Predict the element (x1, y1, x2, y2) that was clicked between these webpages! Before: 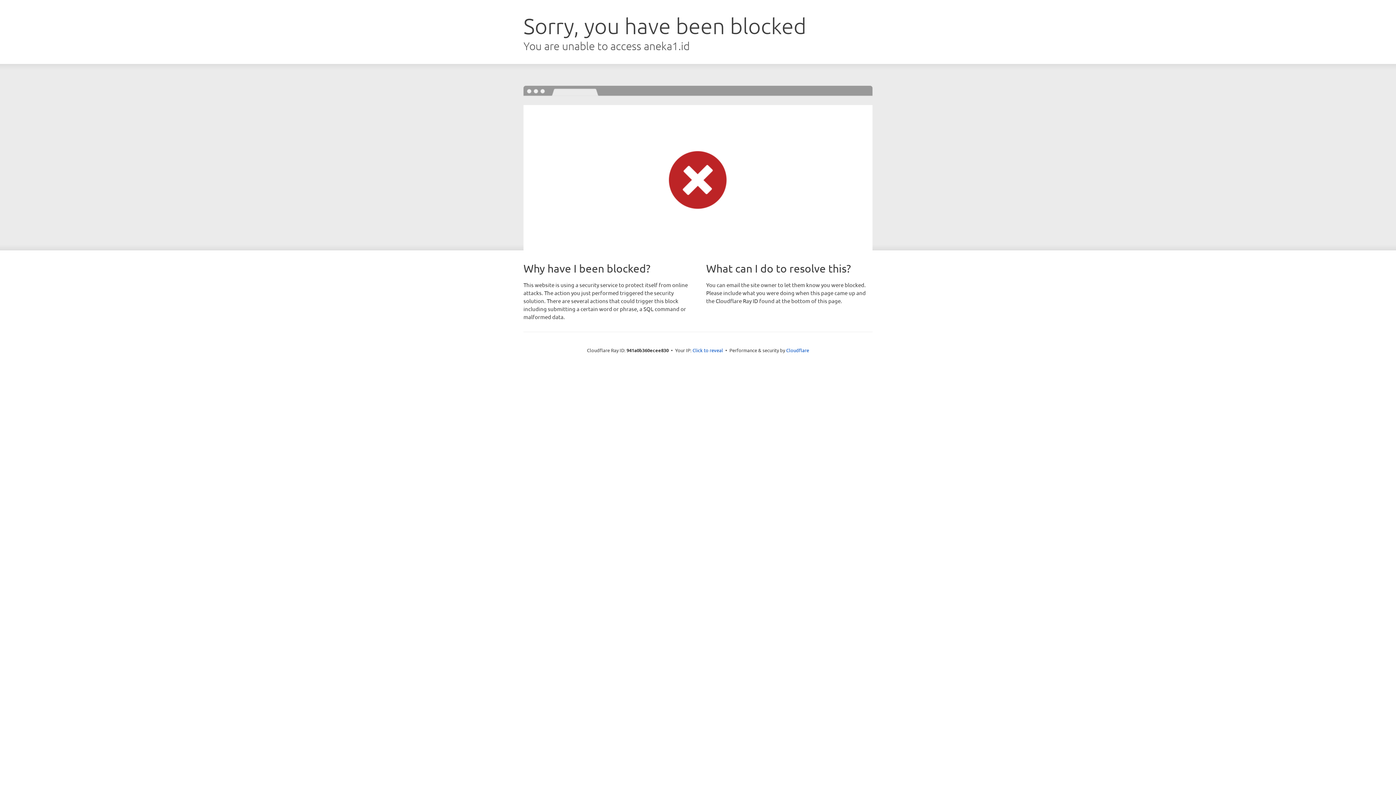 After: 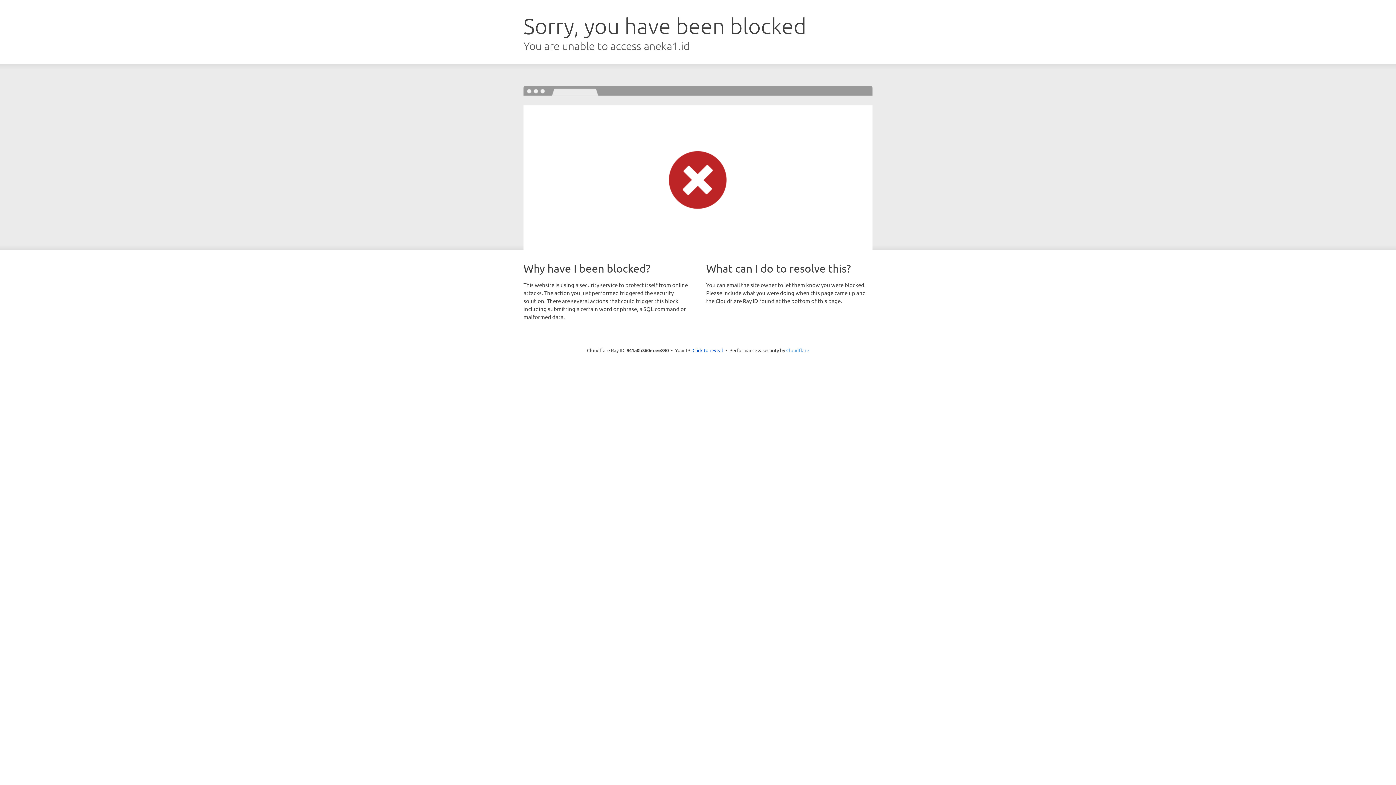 Action: label: Cloudflare bbox: (786, 347, 809, 353)